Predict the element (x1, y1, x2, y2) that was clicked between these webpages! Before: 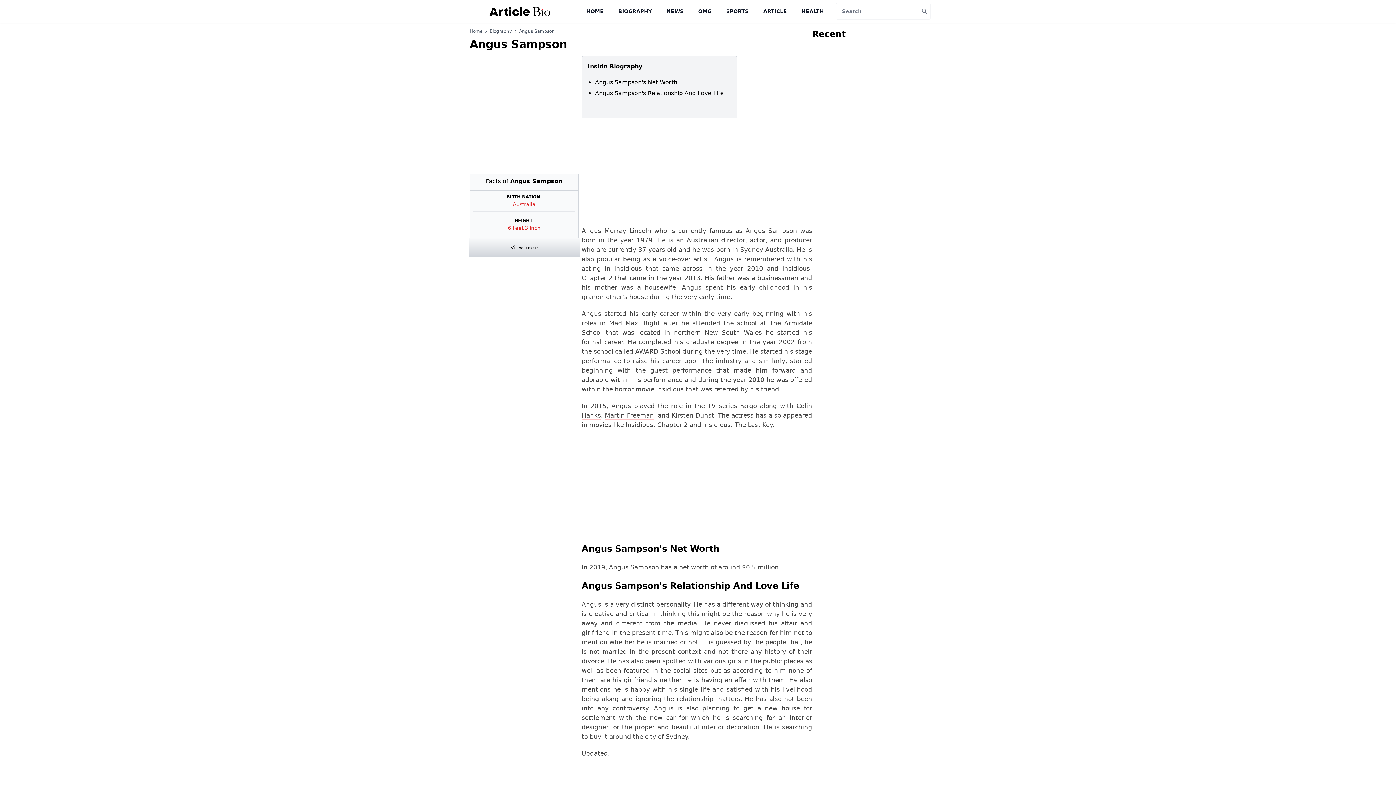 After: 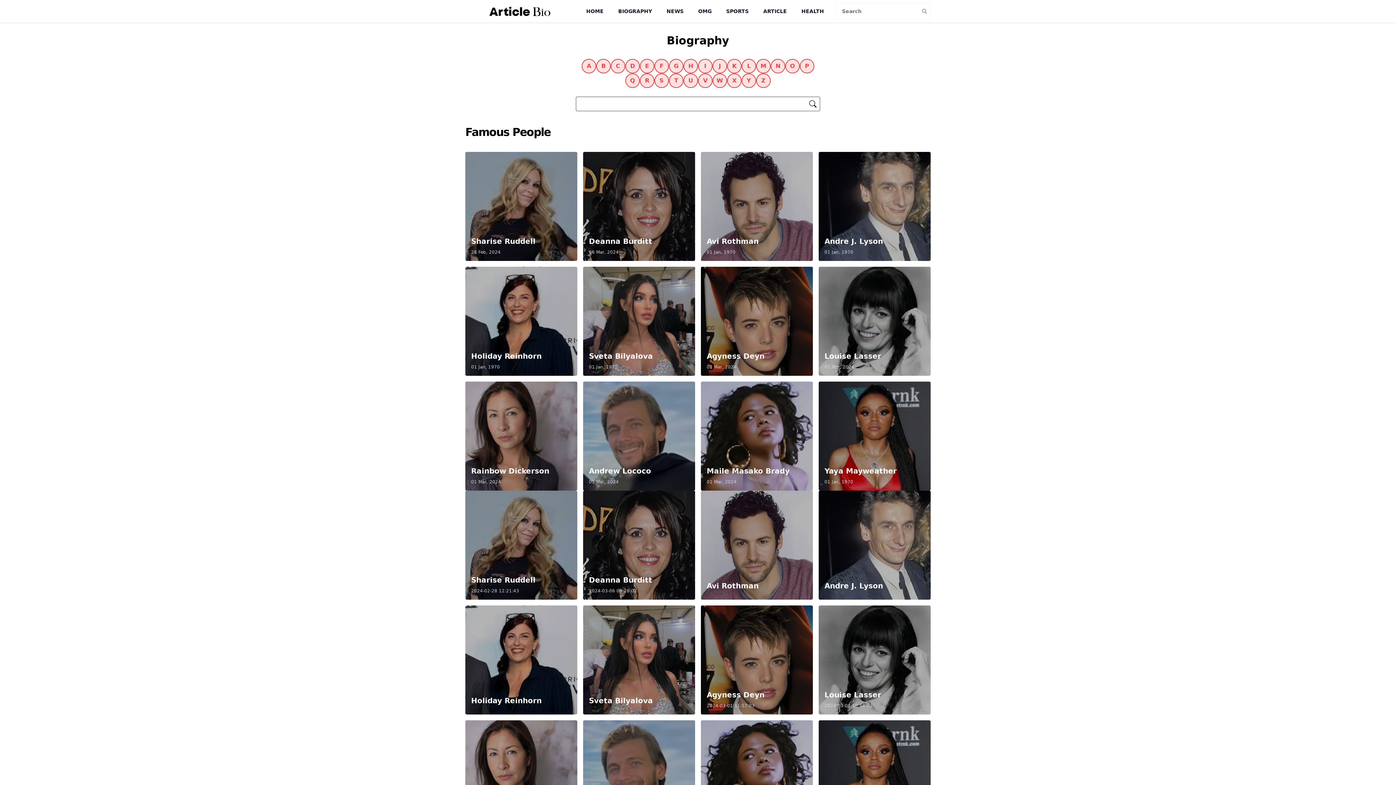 Action: label: BIOGRAPHY bbox: (618, 8, 652, 14)